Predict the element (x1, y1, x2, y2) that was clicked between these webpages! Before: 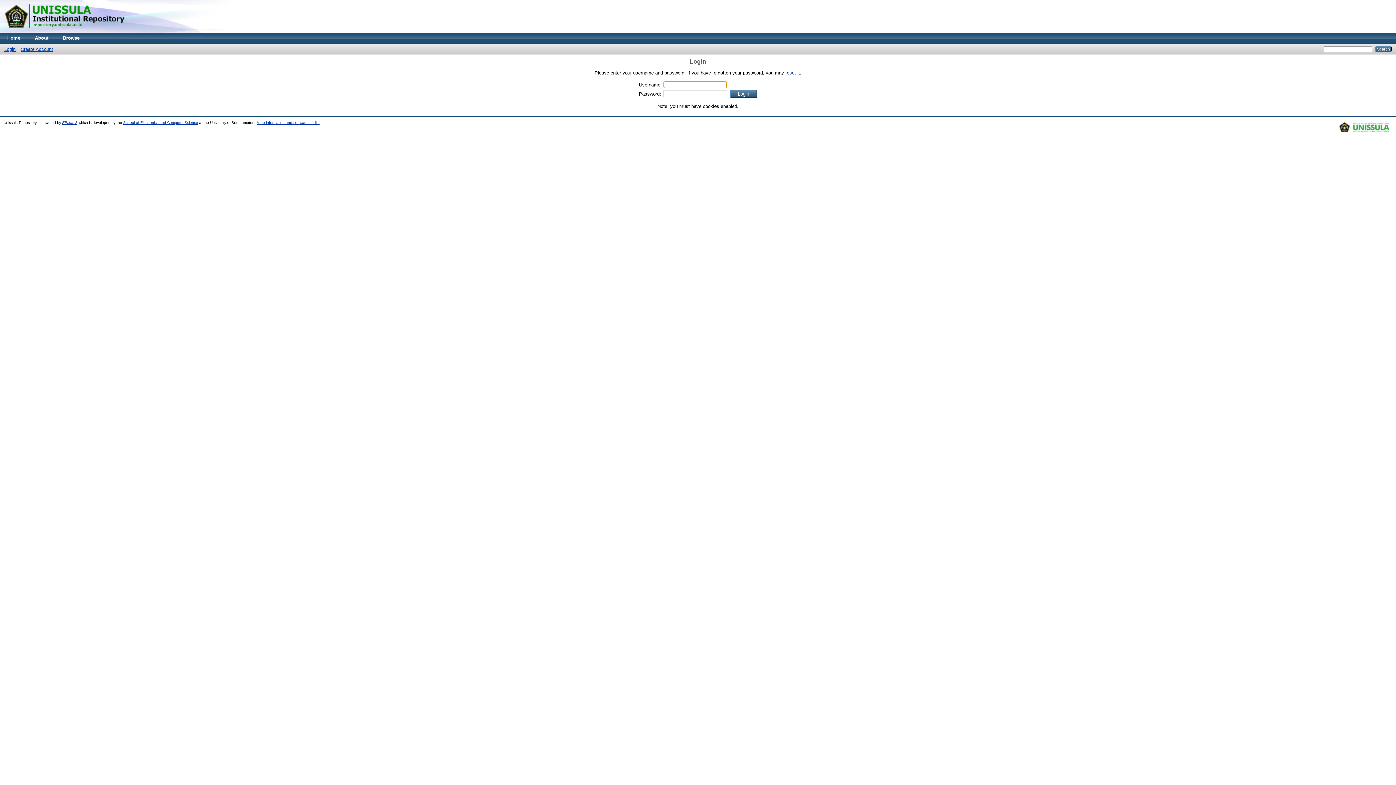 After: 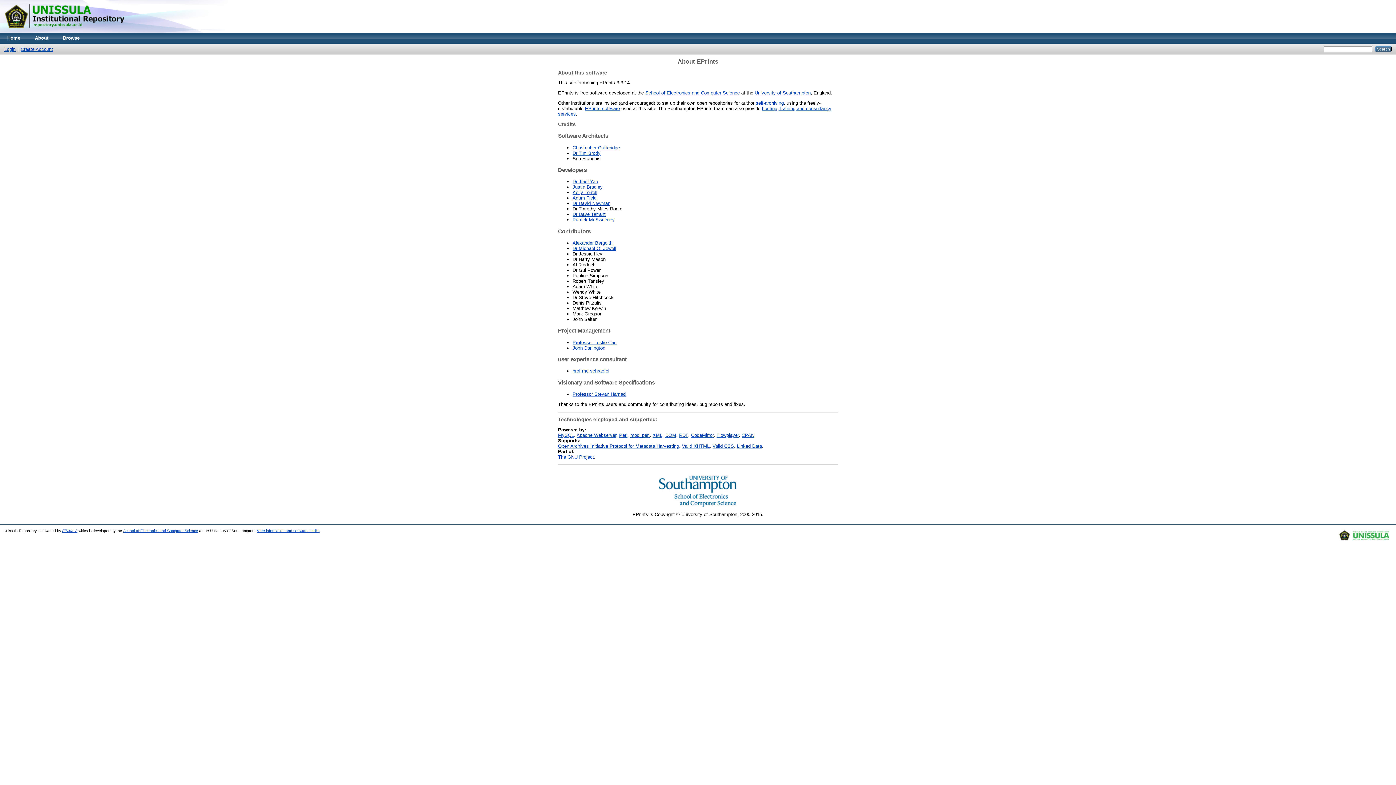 Action: label: More information and software credits bbox: (256, 120, 319, 124)